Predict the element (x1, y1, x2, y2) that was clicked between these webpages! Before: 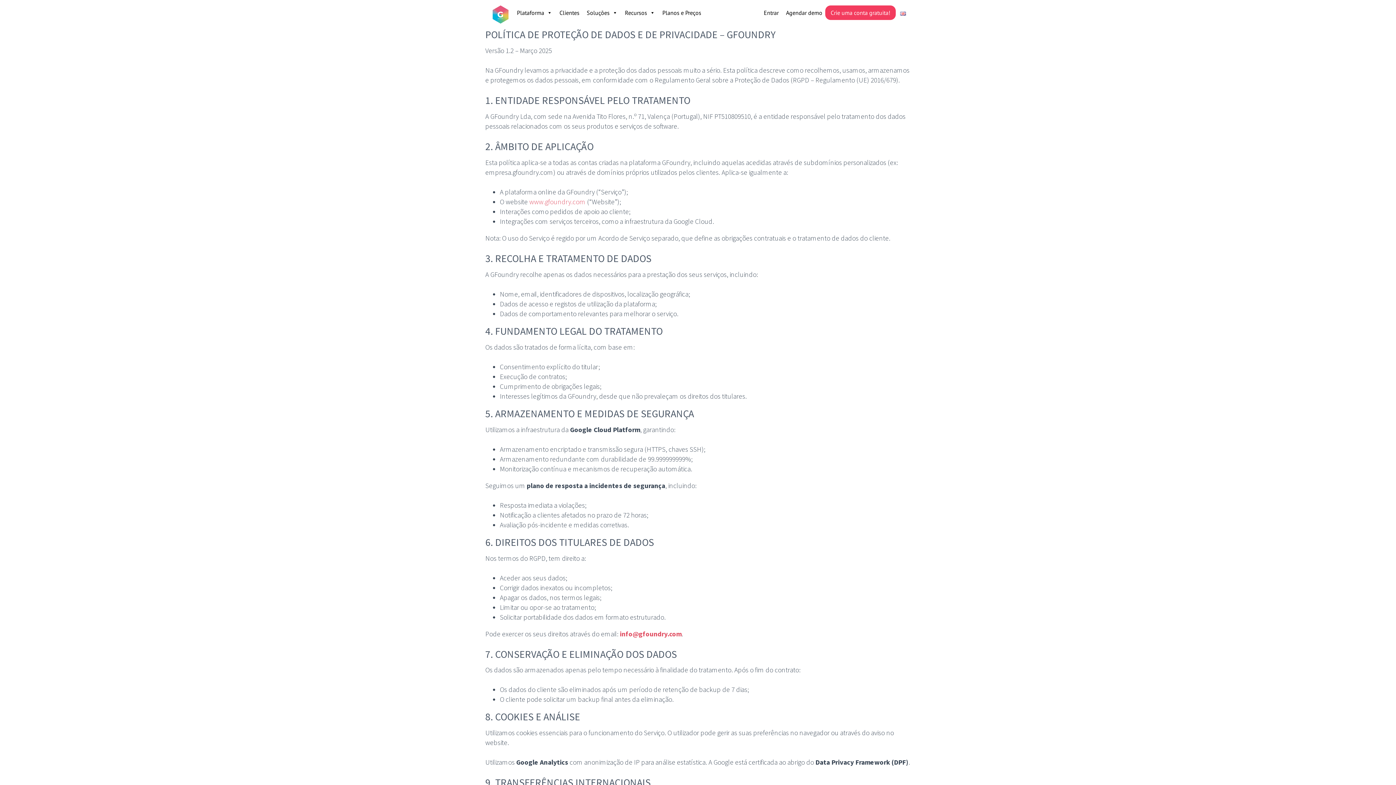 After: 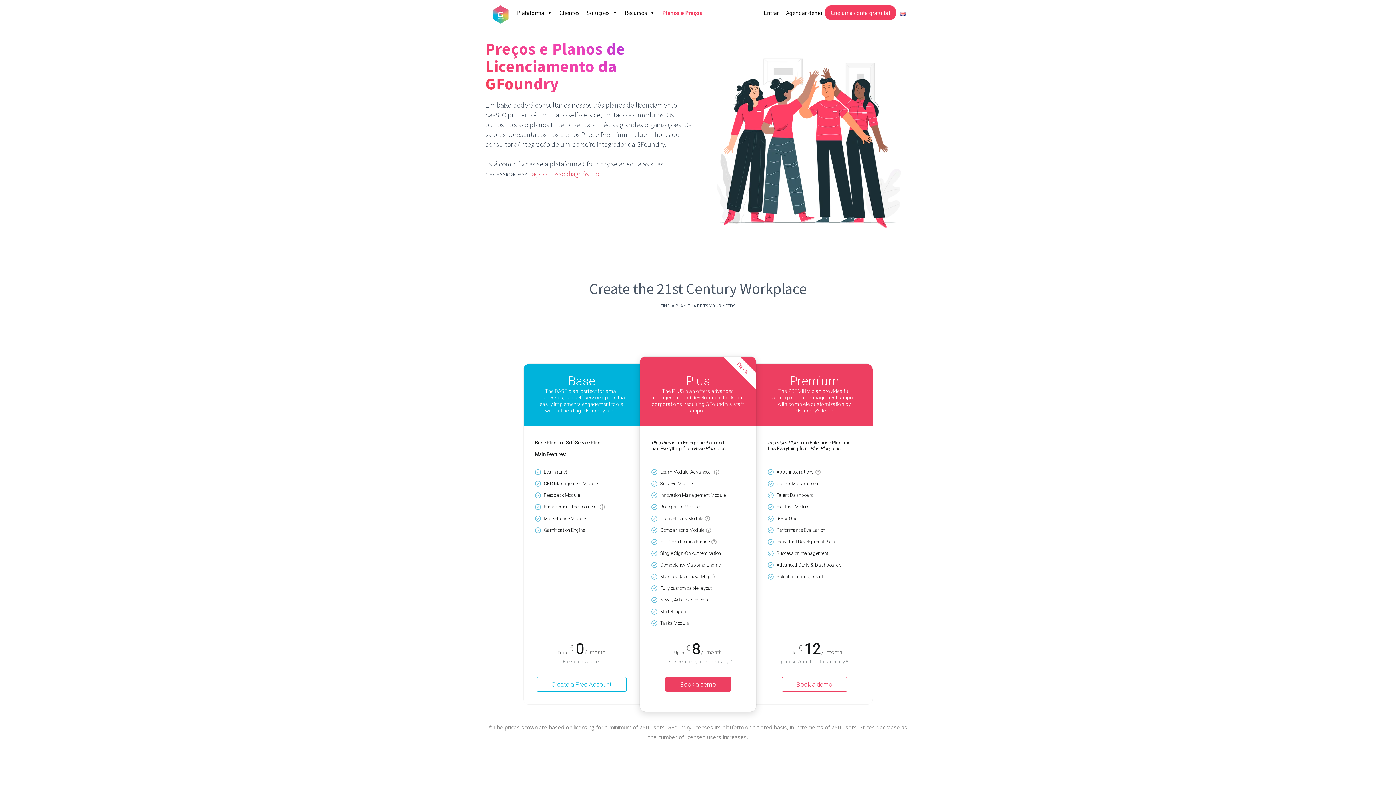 Action: bbox: (658, 5, 704, 20) label: Planos e Preços